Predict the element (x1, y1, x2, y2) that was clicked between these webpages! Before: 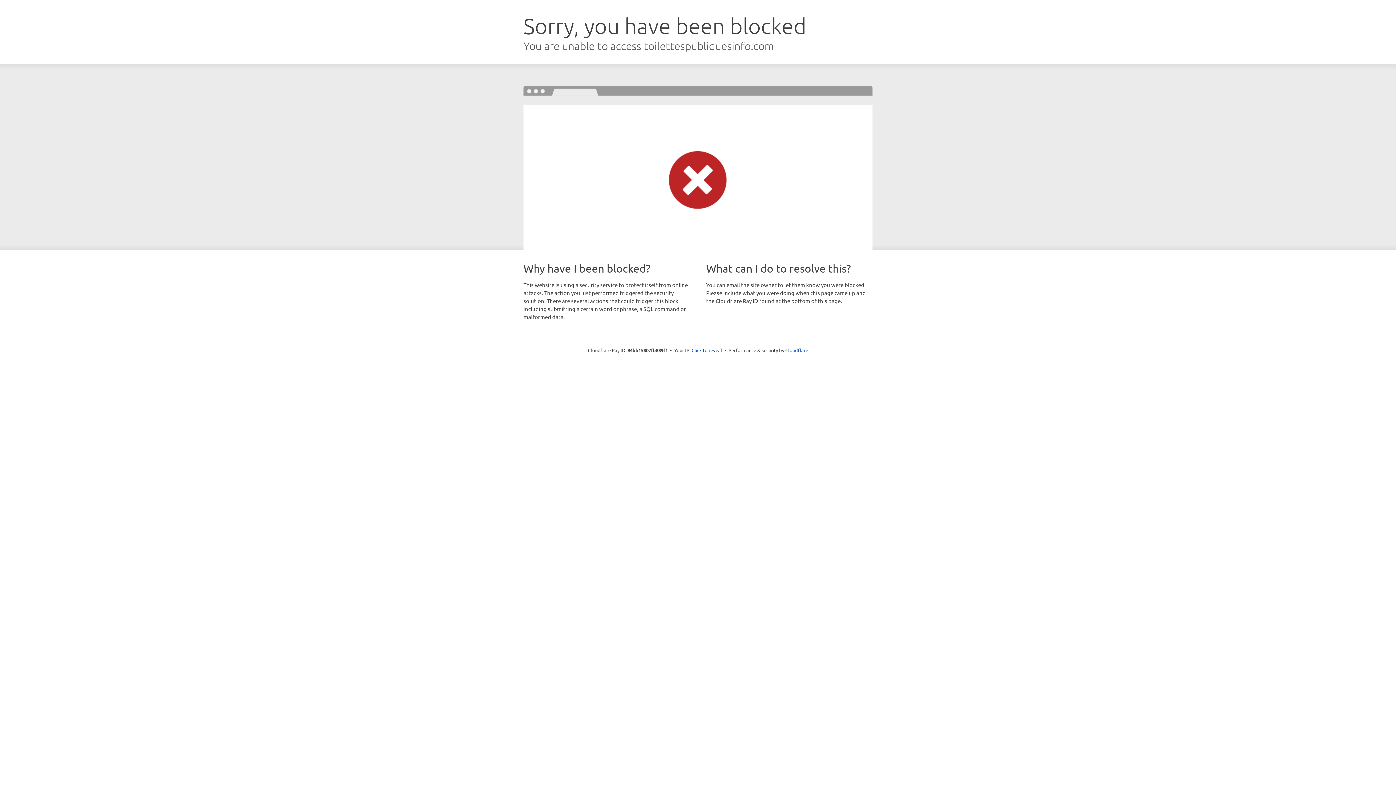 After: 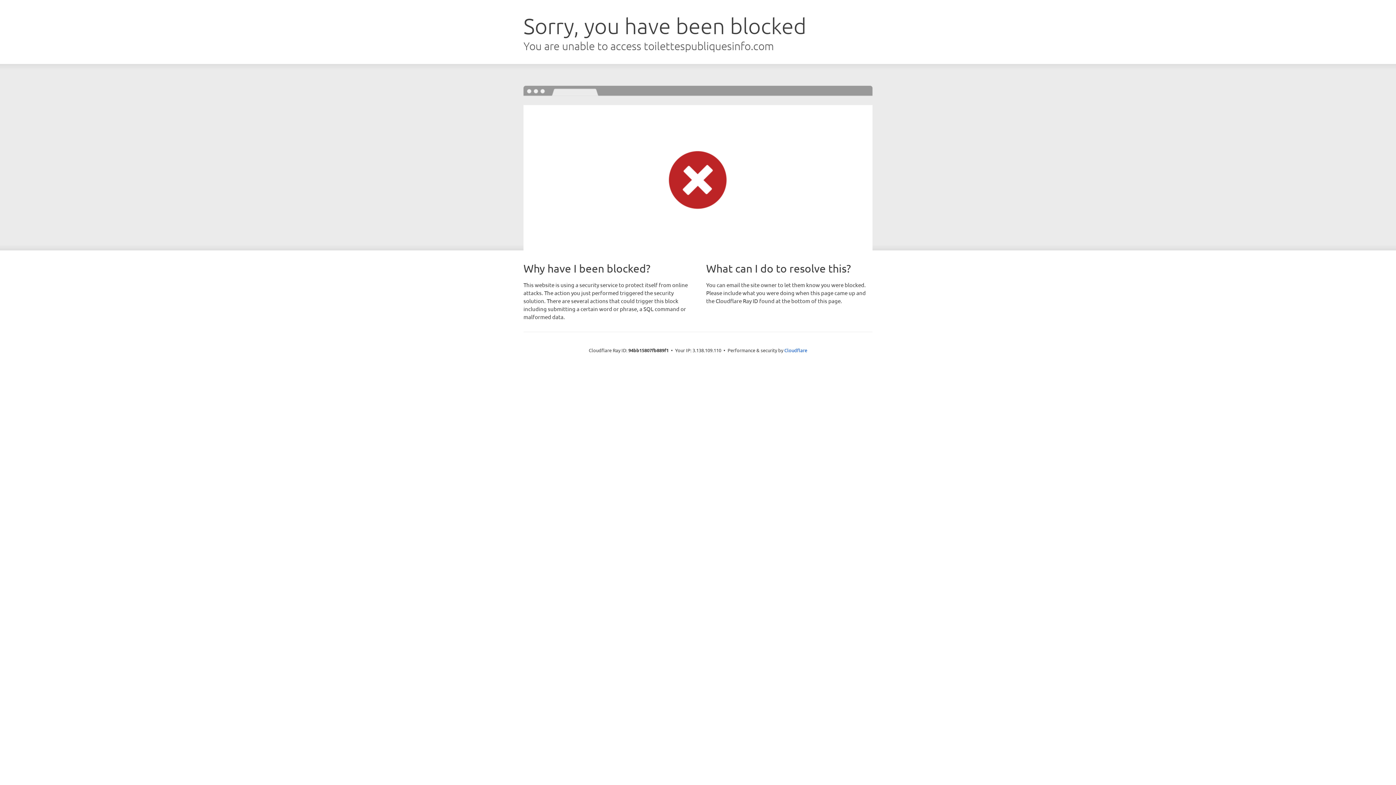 Action: bbox: (691, 346, 722, 353) label: Click to reveal